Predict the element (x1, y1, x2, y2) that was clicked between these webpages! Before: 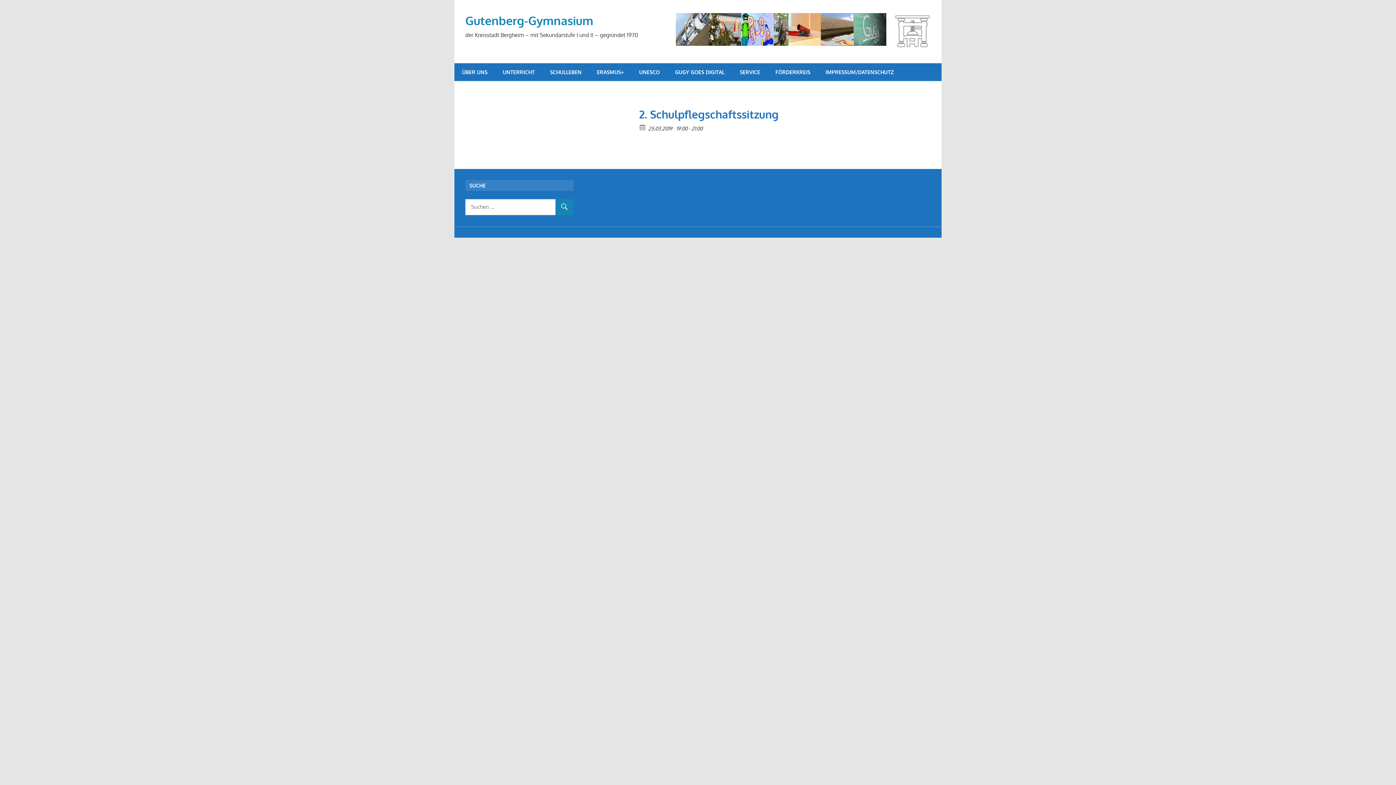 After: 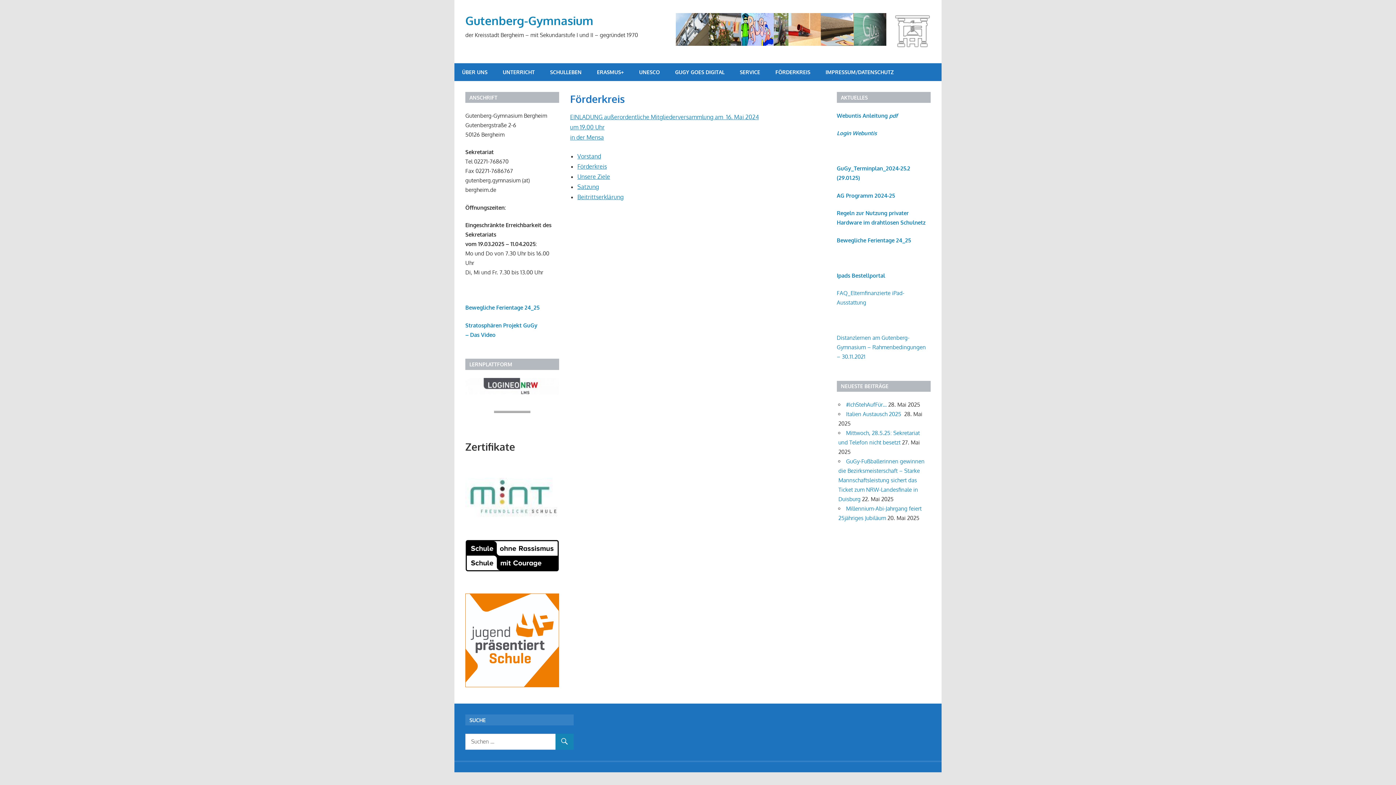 Action: bbox: (768, 63, 818, 81) label: FÖRDERKREIS